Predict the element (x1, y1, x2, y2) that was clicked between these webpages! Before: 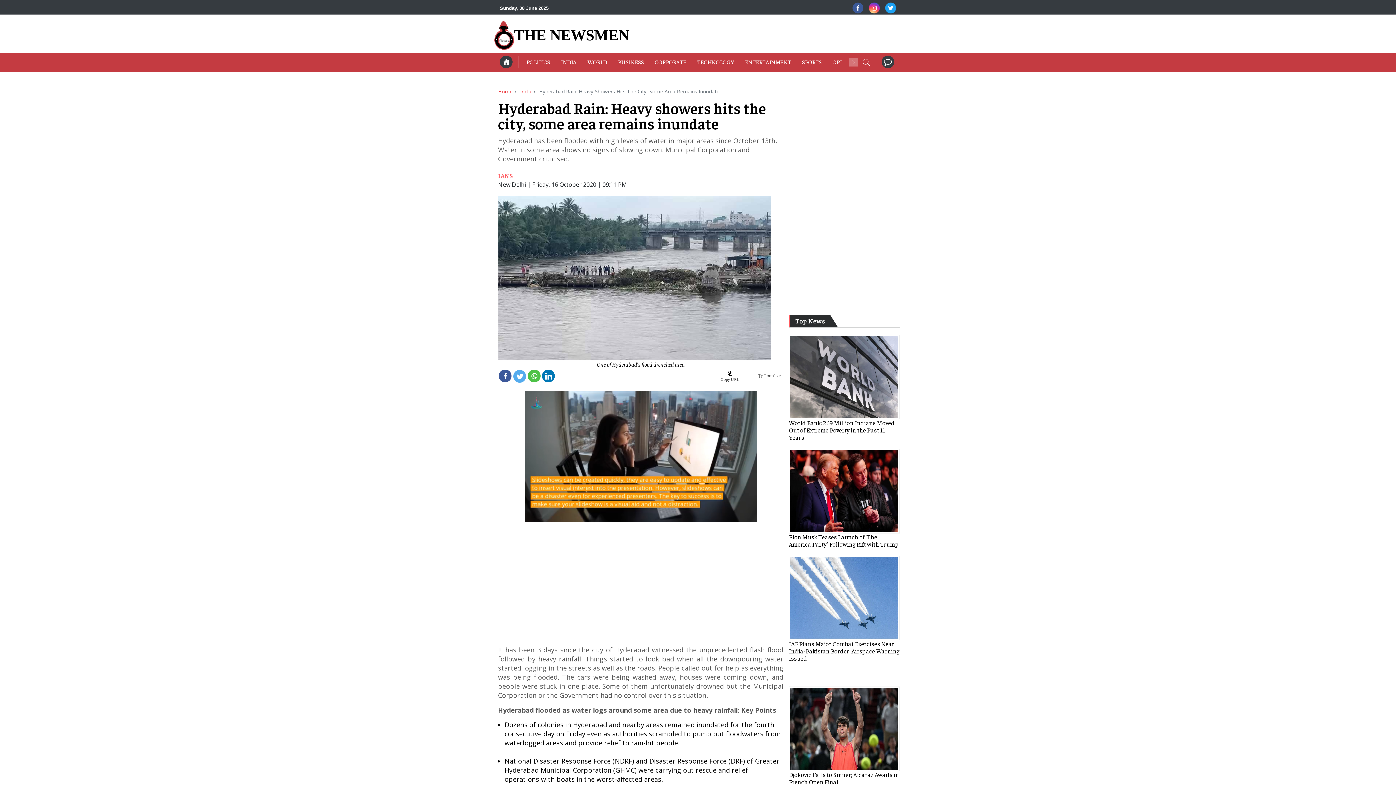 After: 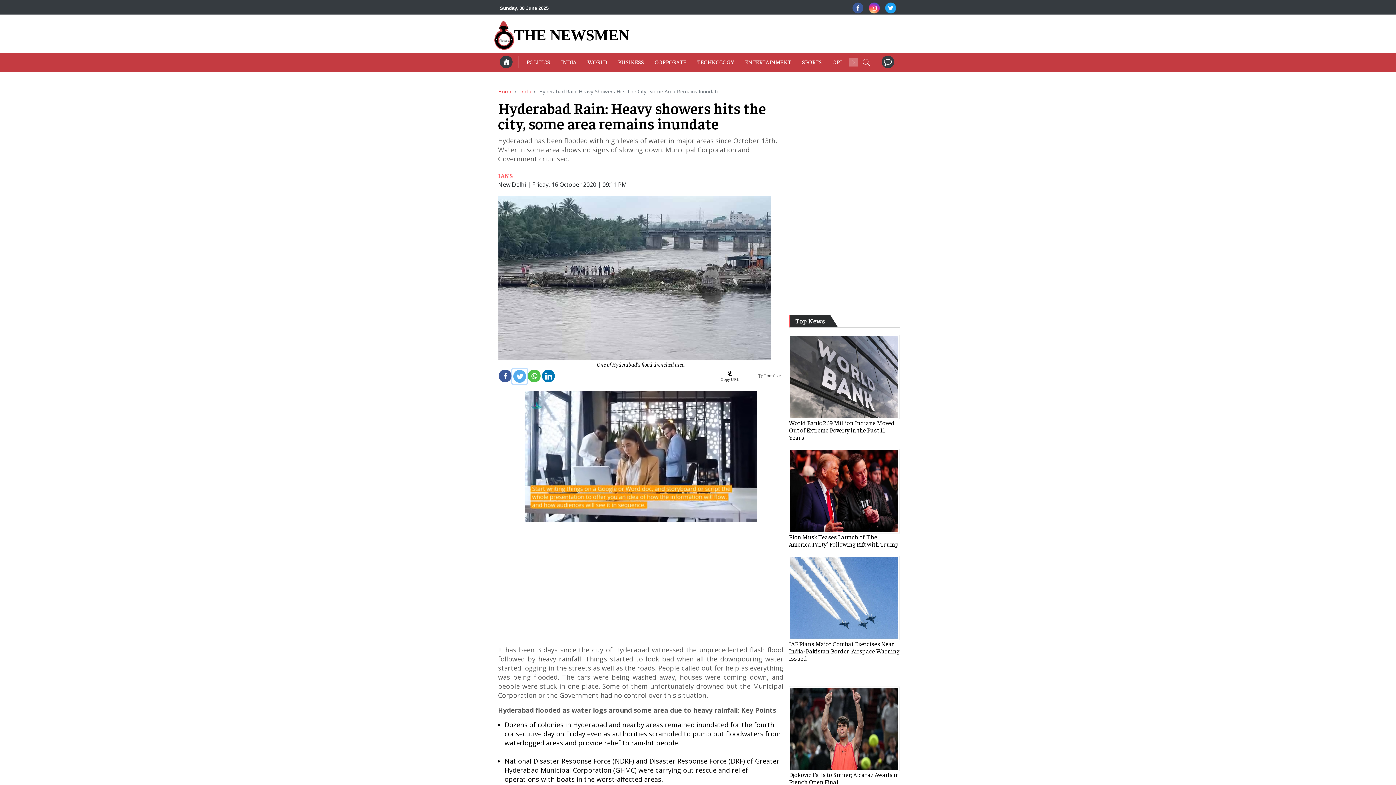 Action: bbox: (512, 369, 527, 384)